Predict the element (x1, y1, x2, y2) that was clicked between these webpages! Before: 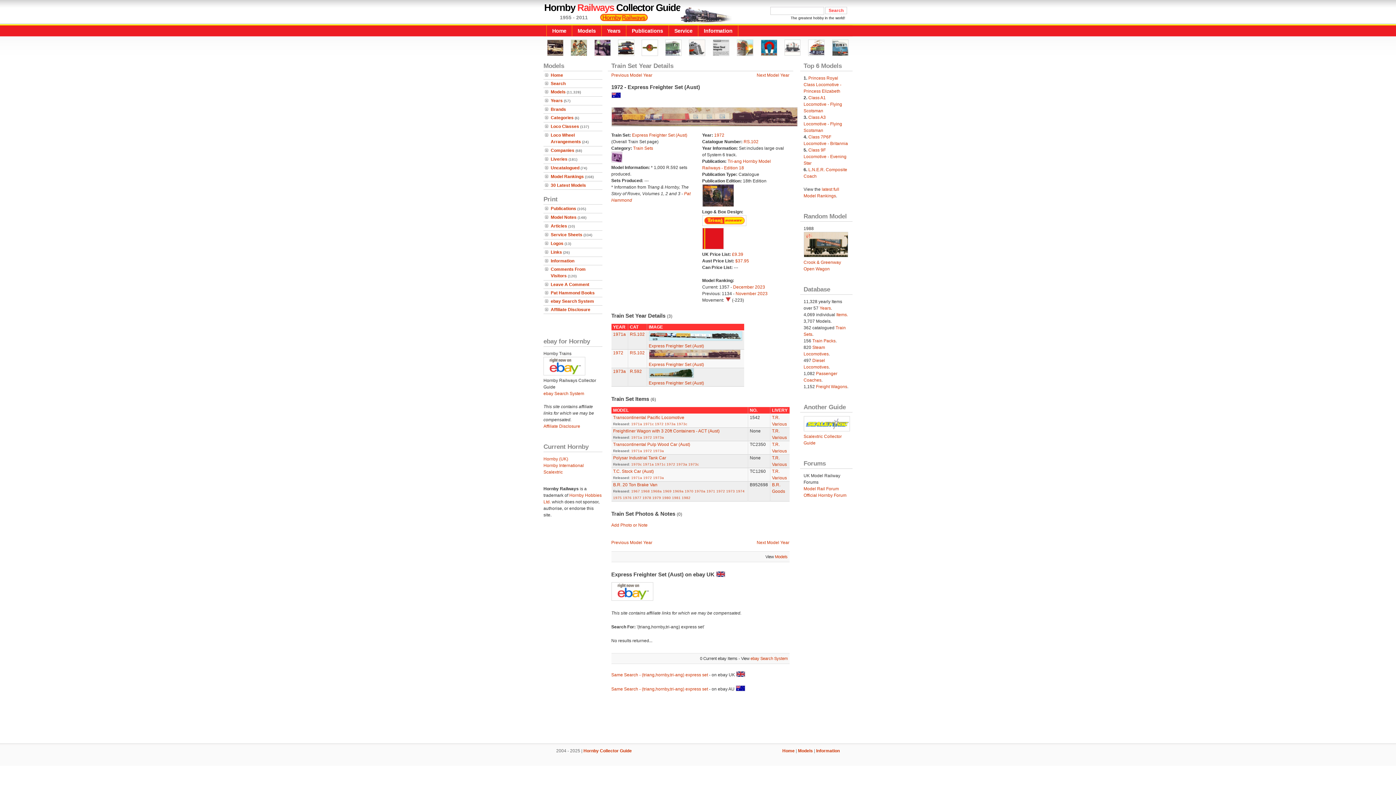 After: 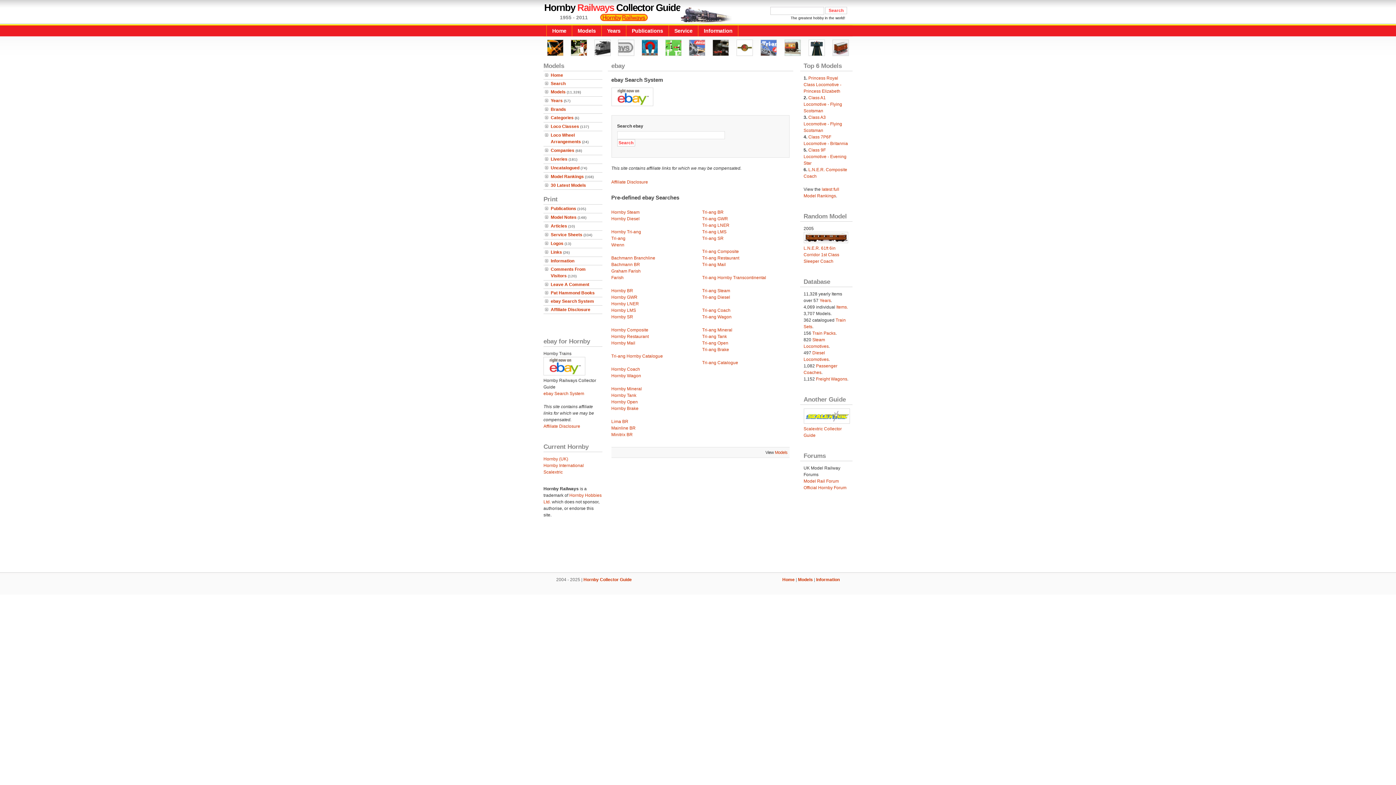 Action: label: ebay Search System bbox: (750, 656, 787, 661)